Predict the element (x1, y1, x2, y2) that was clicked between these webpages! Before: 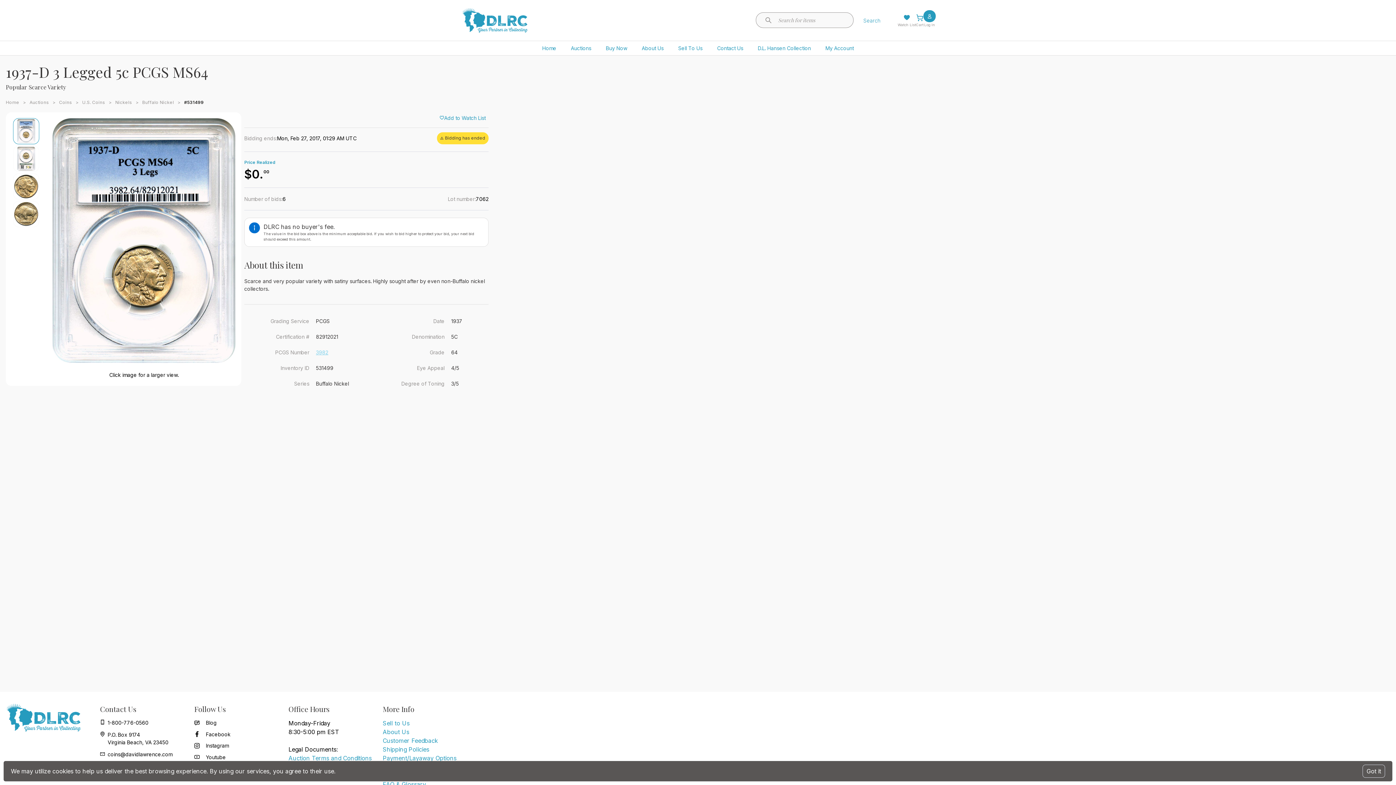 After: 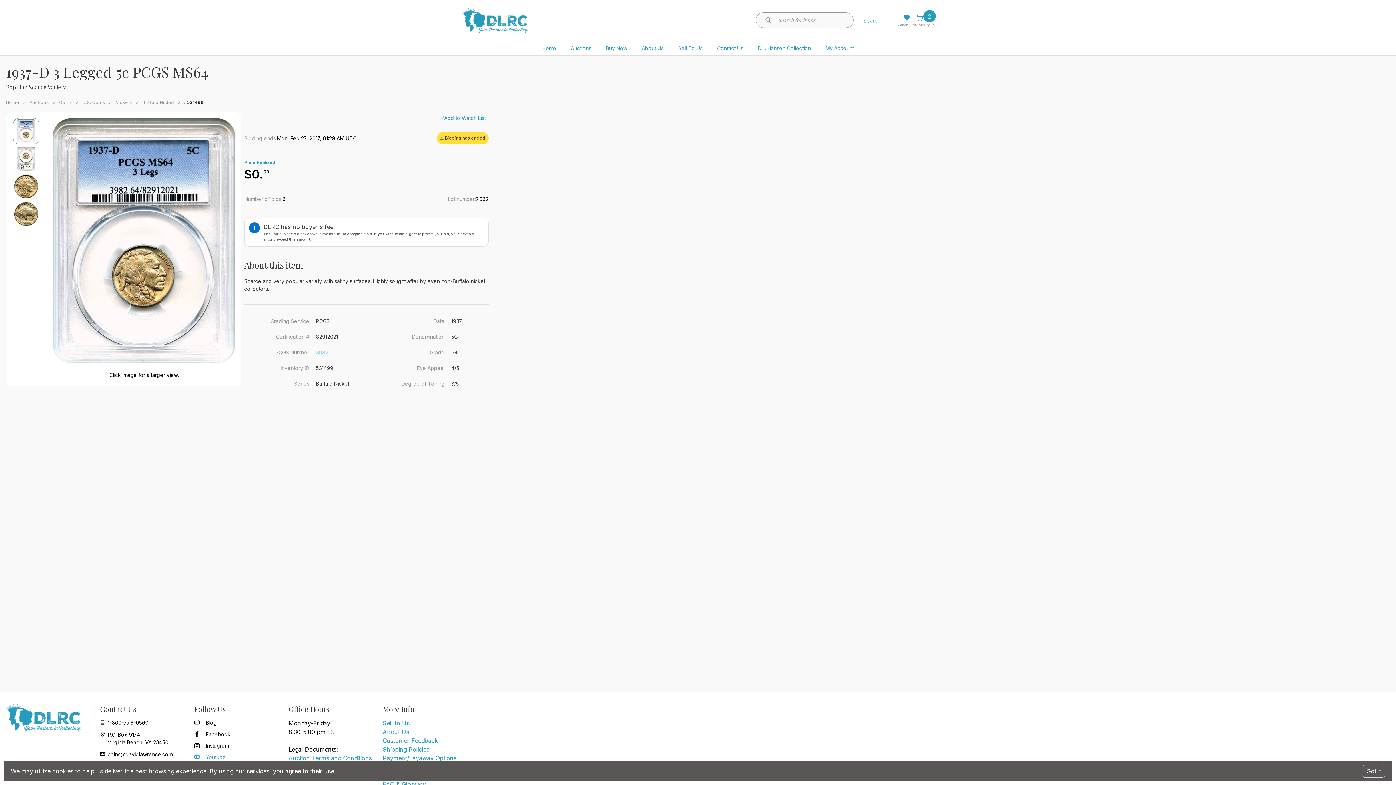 Action: label: Youtube bbox: (194, 753, 225, 761)